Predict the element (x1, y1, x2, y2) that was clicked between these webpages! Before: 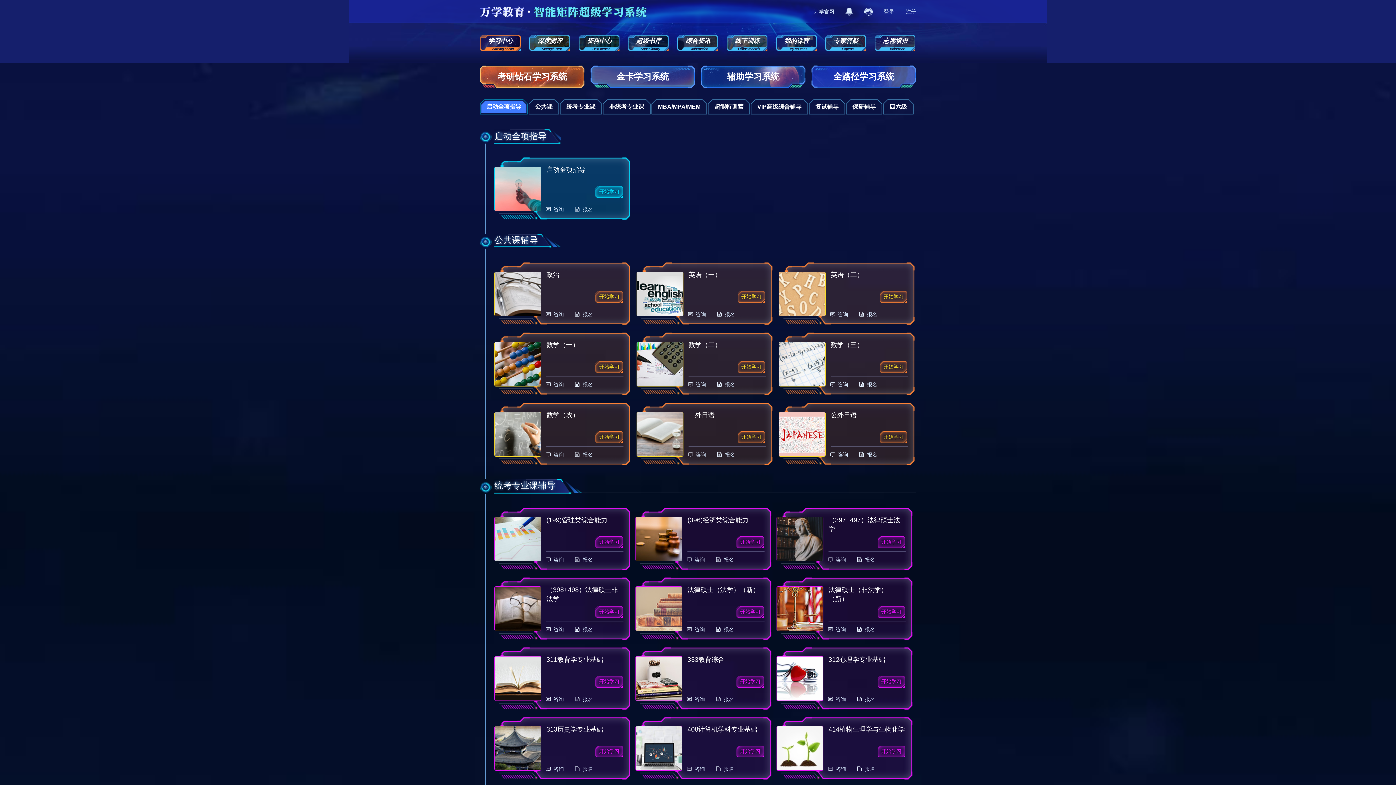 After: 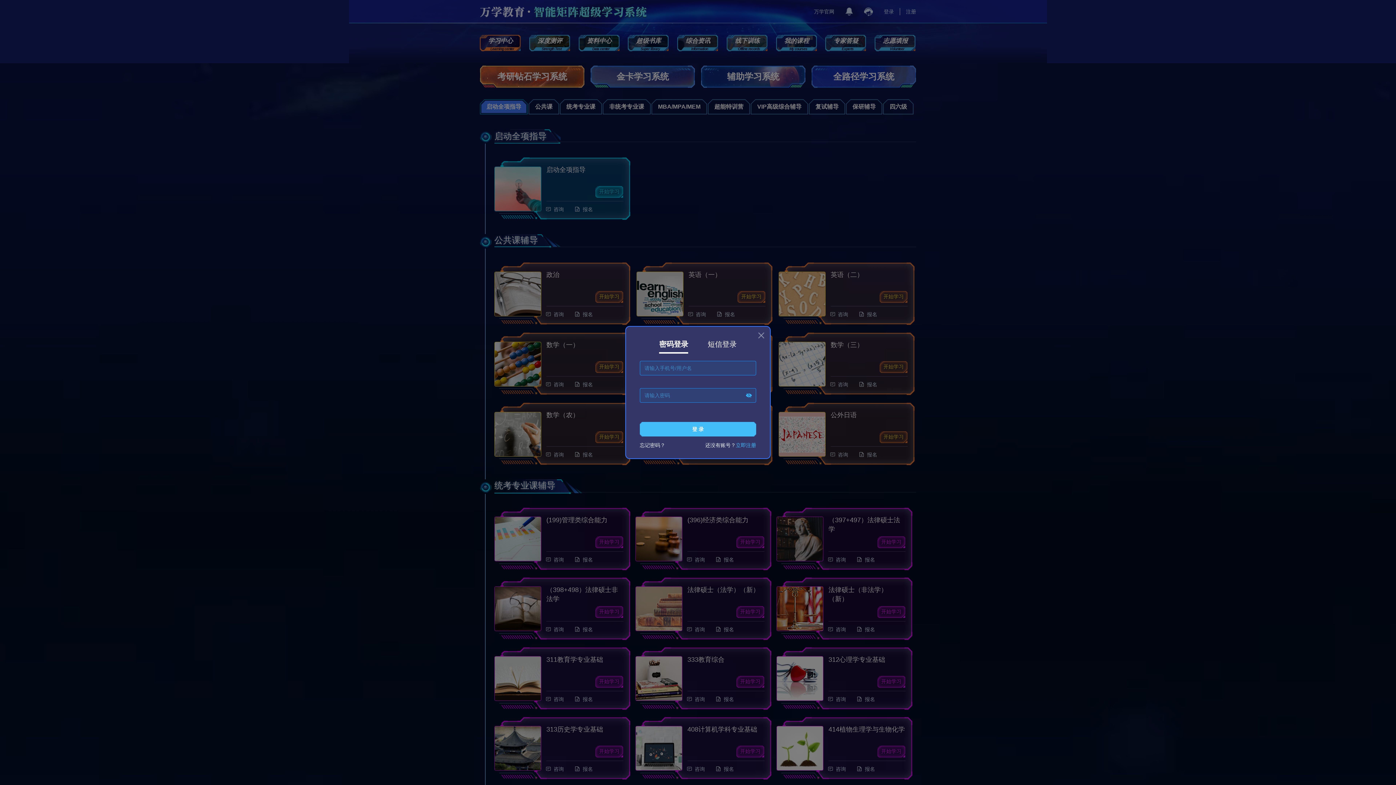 Action: bbox: (529, 34, 570, 51) label: 深度测评
Strength Test